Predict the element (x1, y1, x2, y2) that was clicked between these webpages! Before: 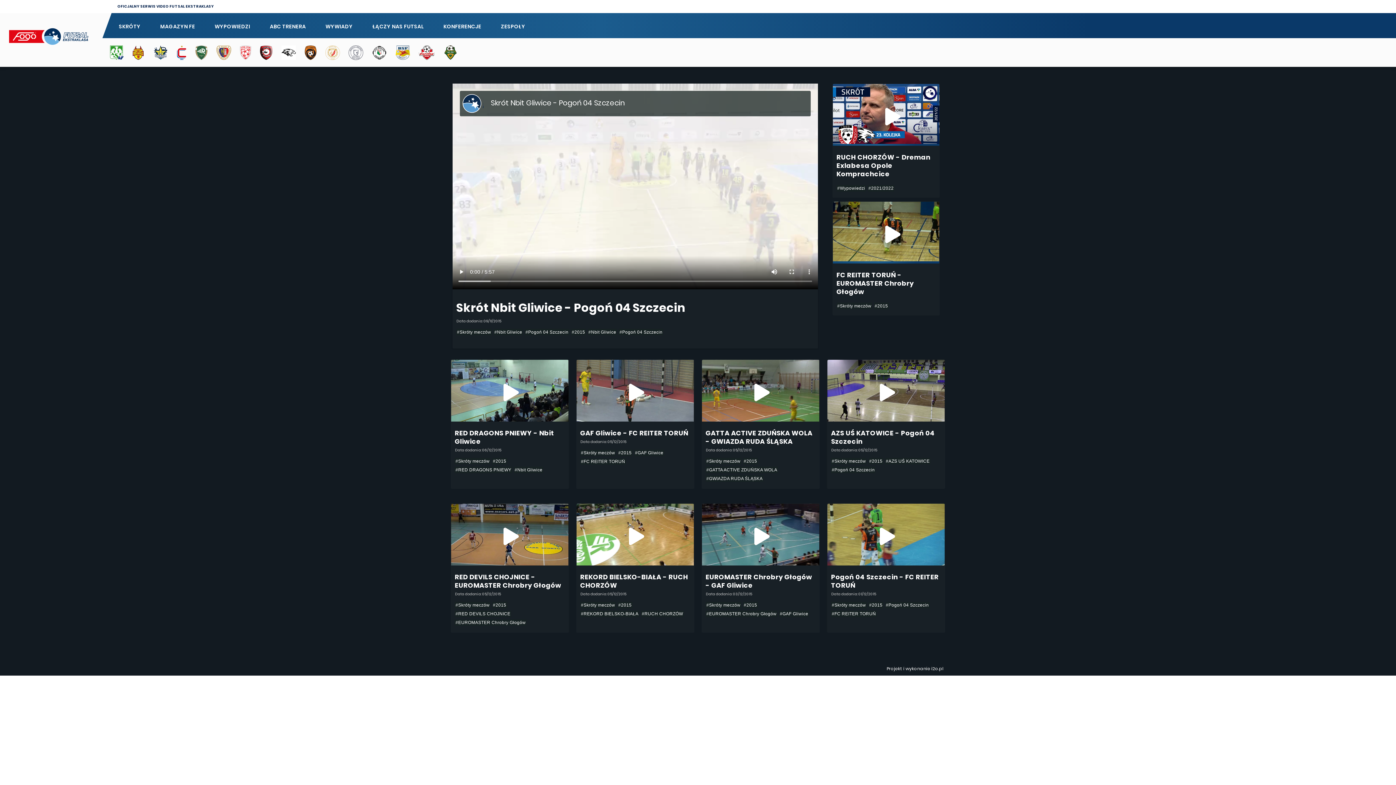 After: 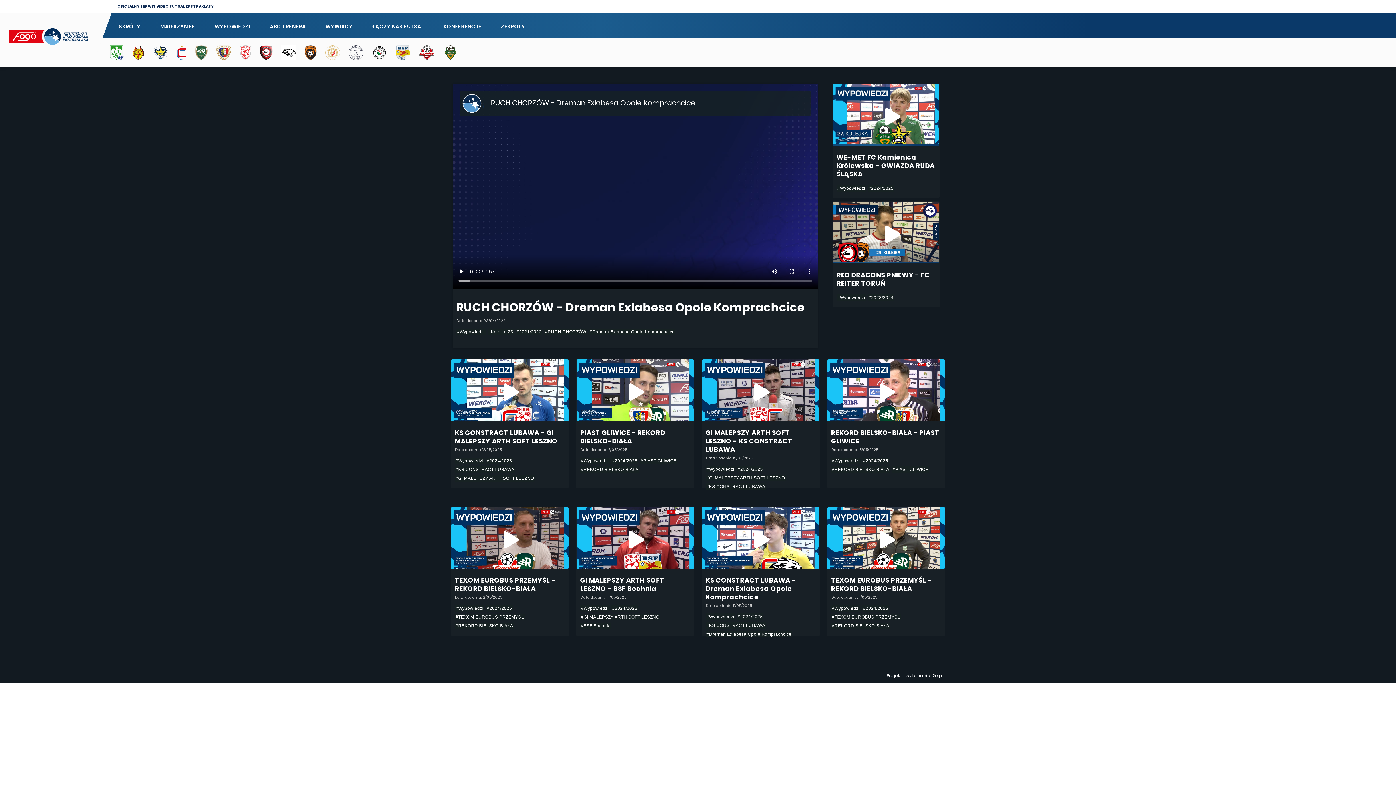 Action: label: RUCH CHORZÓW - Dreman Exlabesa Opole Komprachcice bbox: (833, 84, 939, 178)